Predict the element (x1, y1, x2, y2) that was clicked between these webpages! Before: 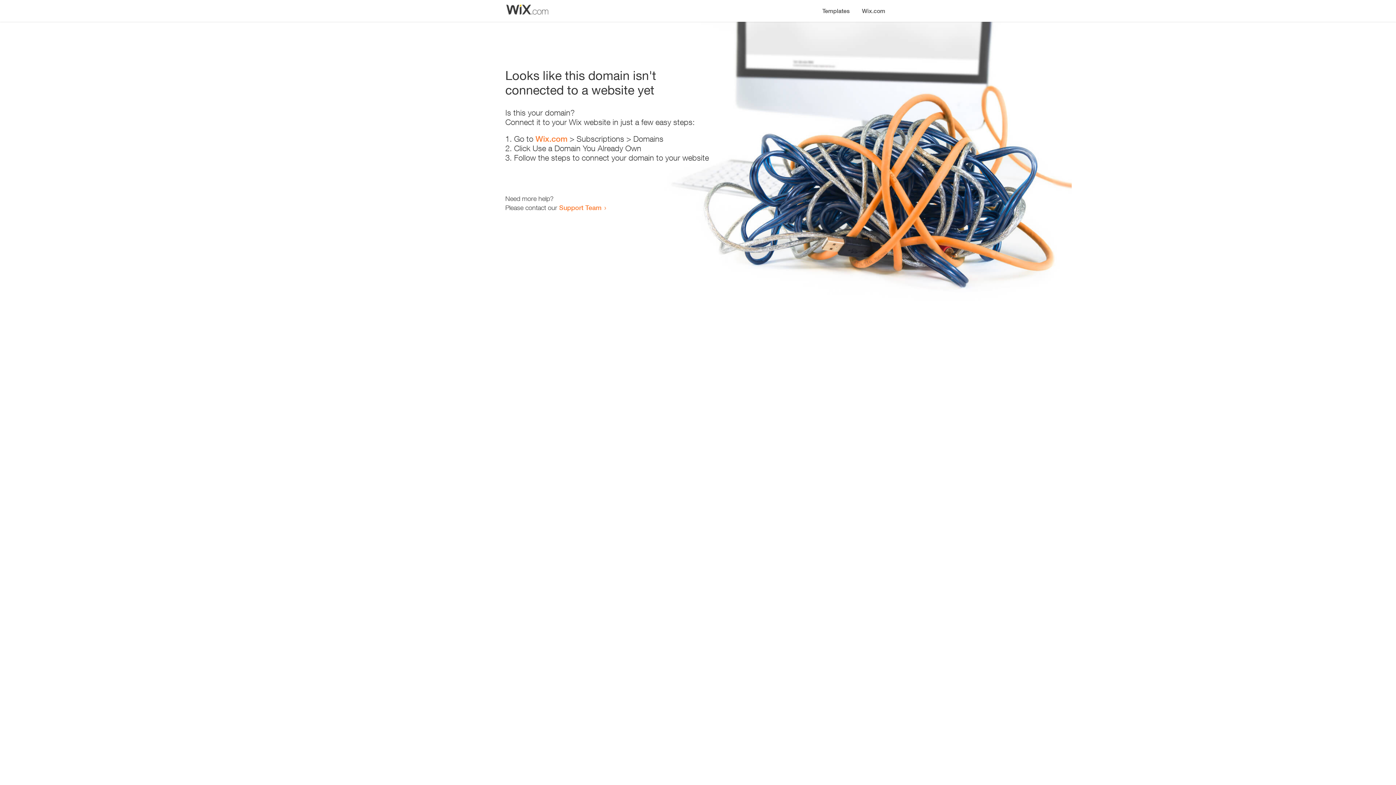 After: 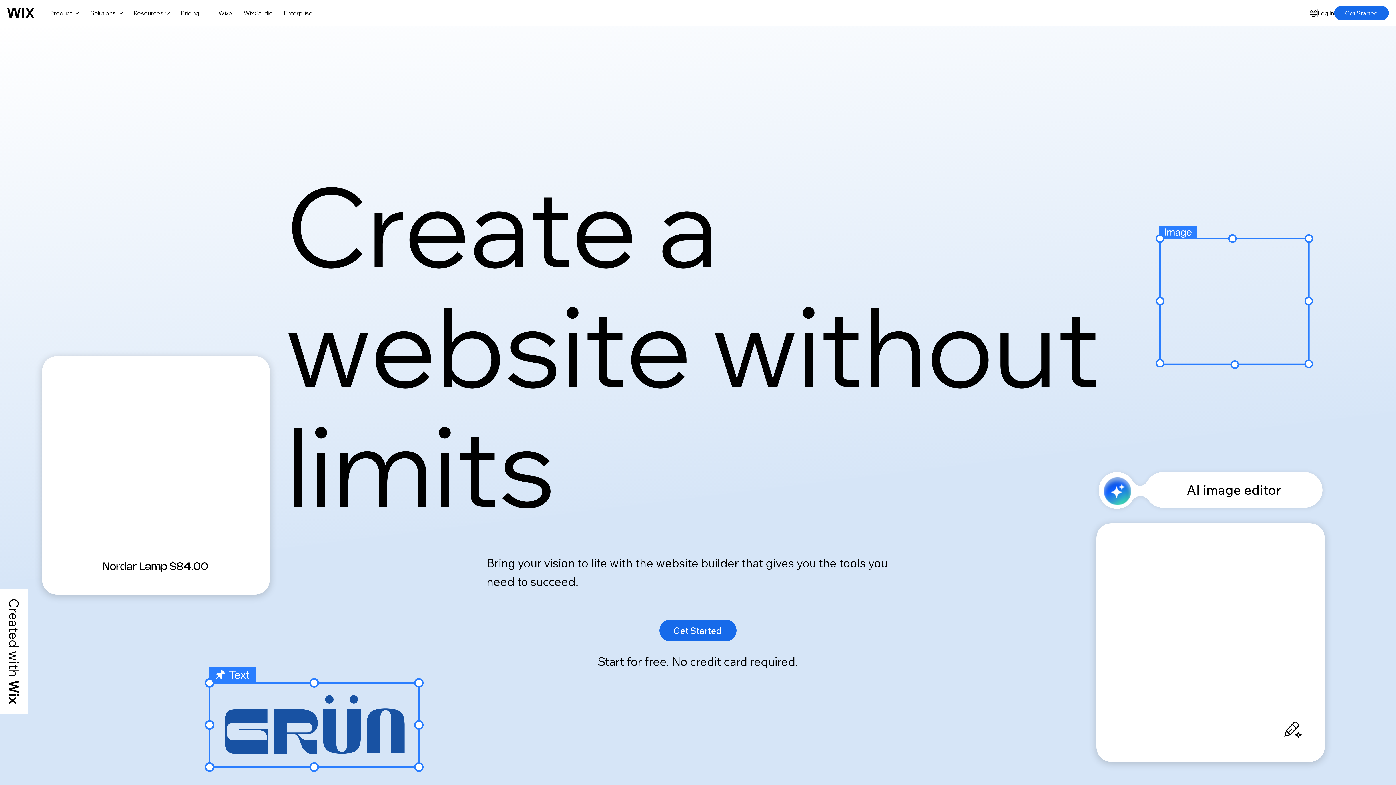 Action: bbox: (856, 0, 890, 14) label: Wix.com